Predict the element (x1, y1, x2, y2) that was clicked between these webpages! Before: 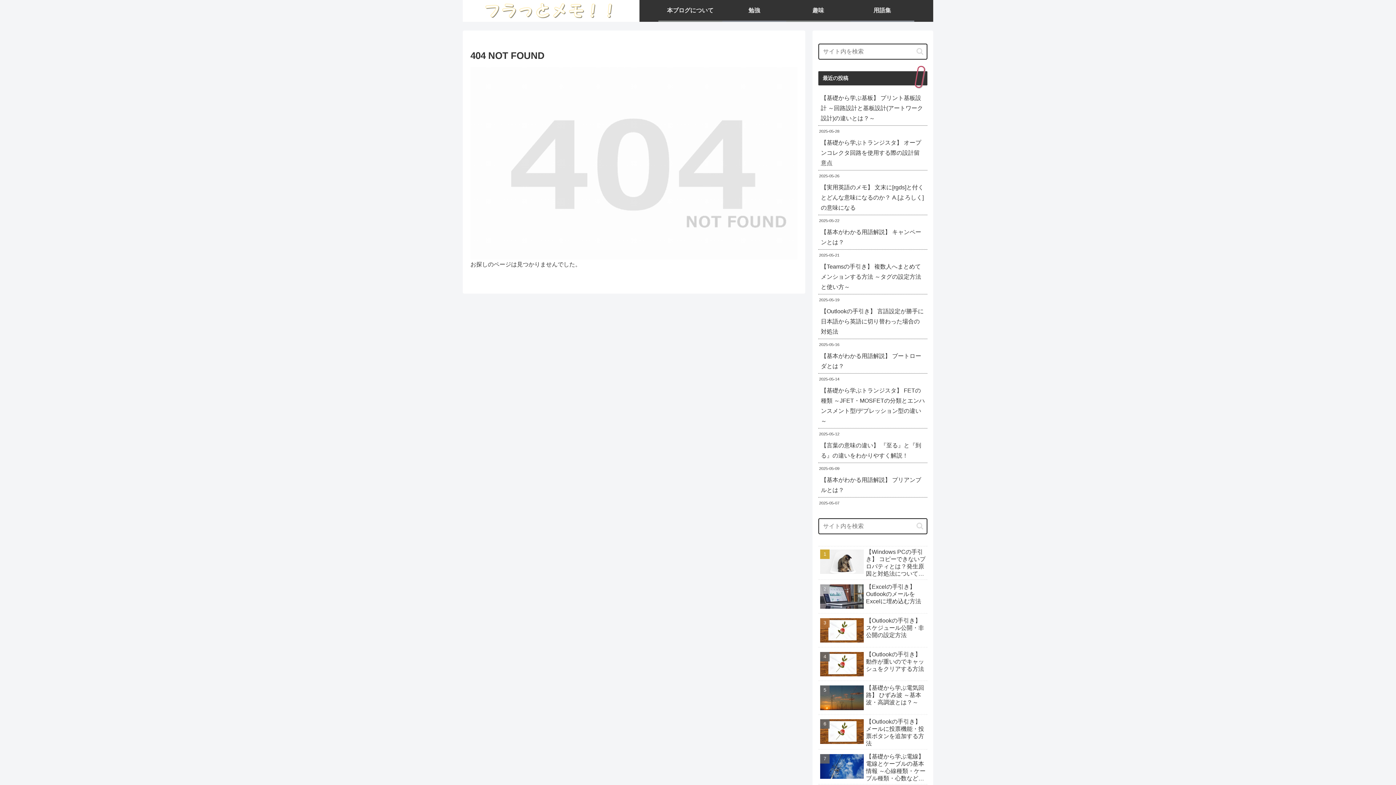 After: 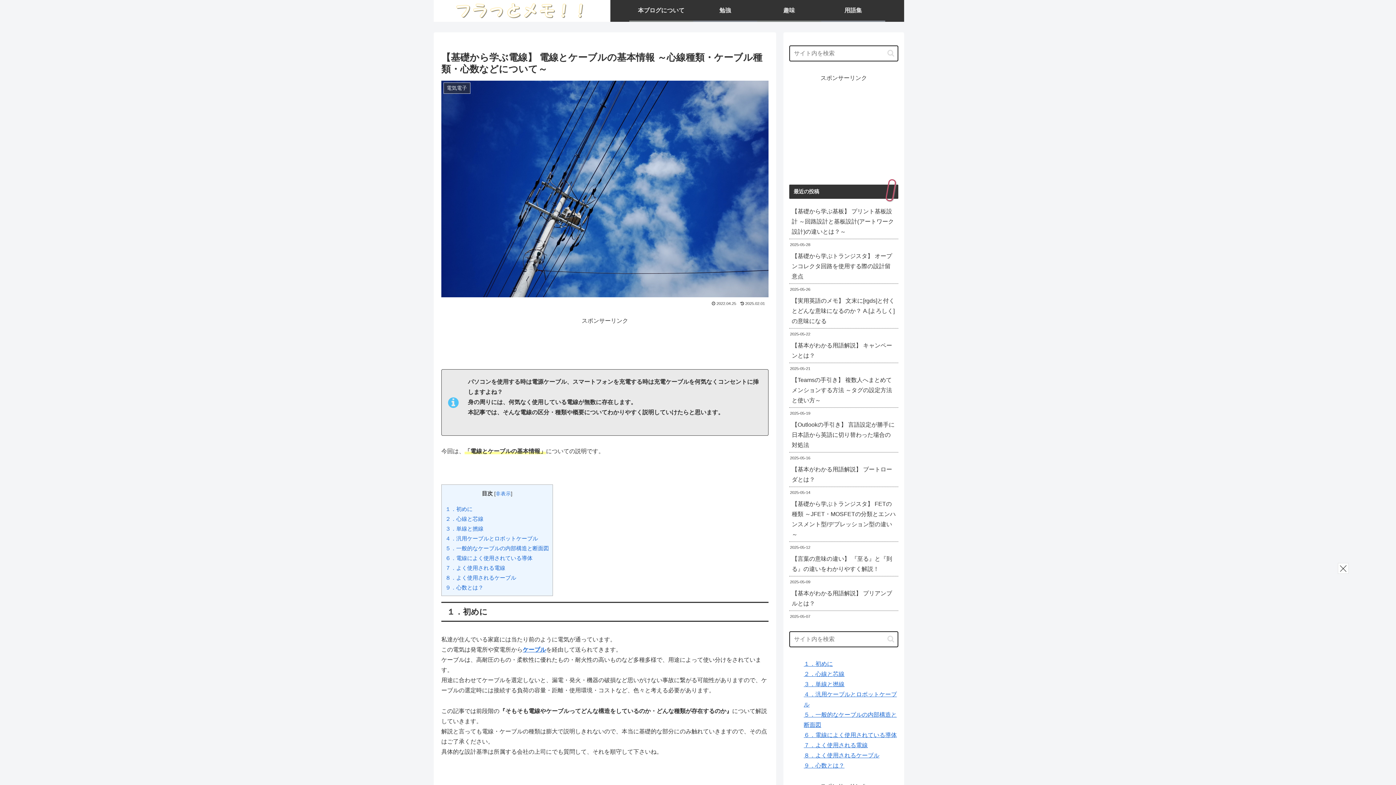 Action: label: 【基礎から学ぶ電線】 電線とケーブルの基本情報 ～心線種類・ケーブル種類・心数などについて～ bbox: (818, 751, 927, 785)